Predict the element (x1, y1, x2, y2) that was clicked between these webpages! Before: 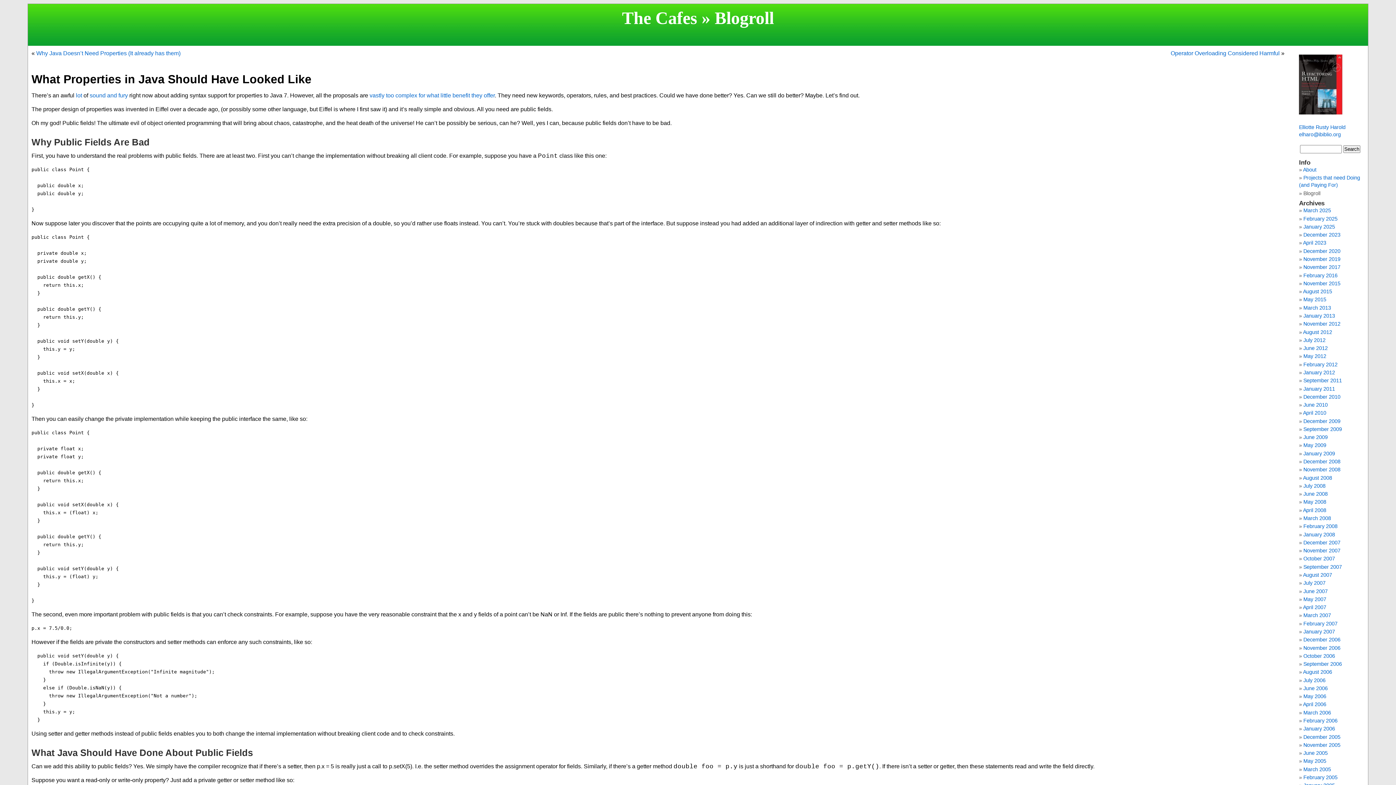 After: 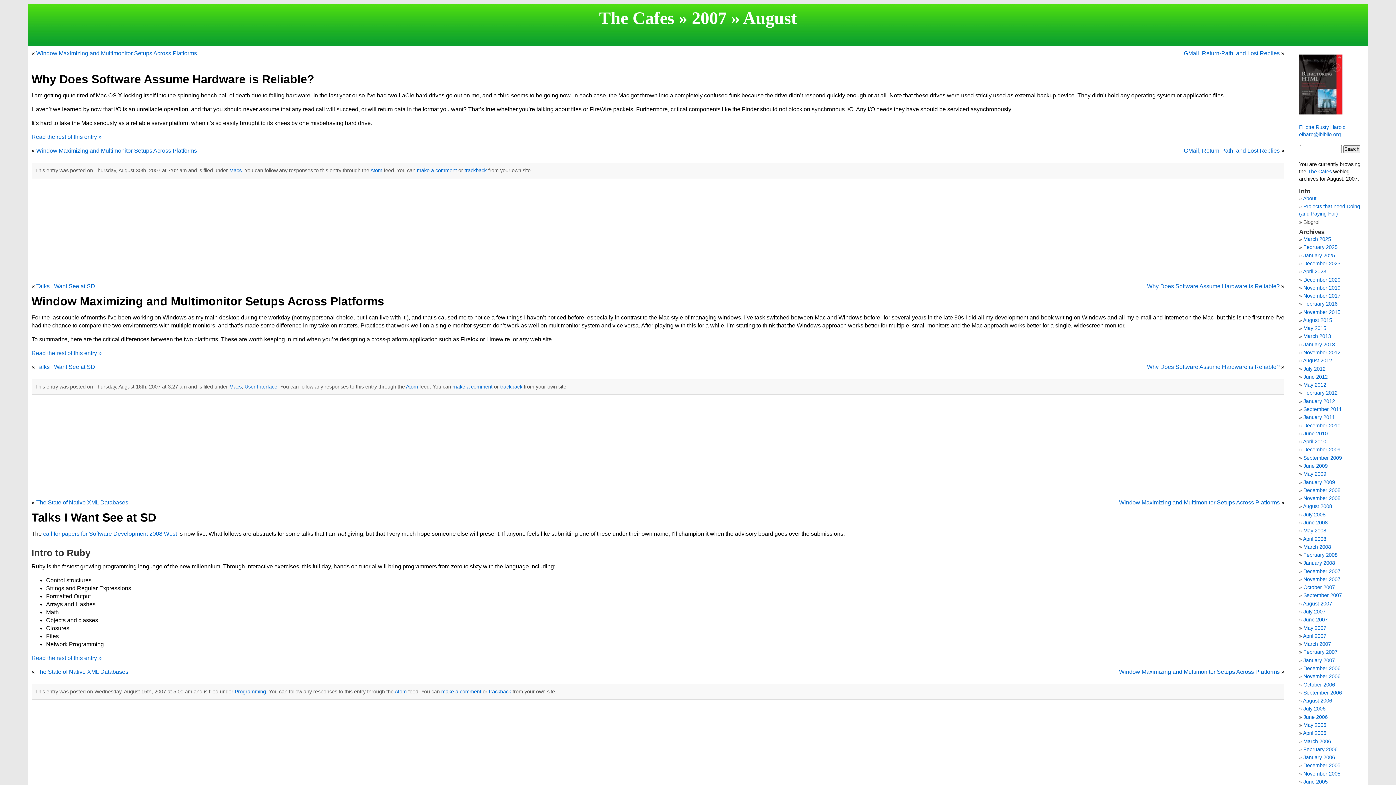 Action: bbox: (1303, 572, 1332, 578) label: August 2007